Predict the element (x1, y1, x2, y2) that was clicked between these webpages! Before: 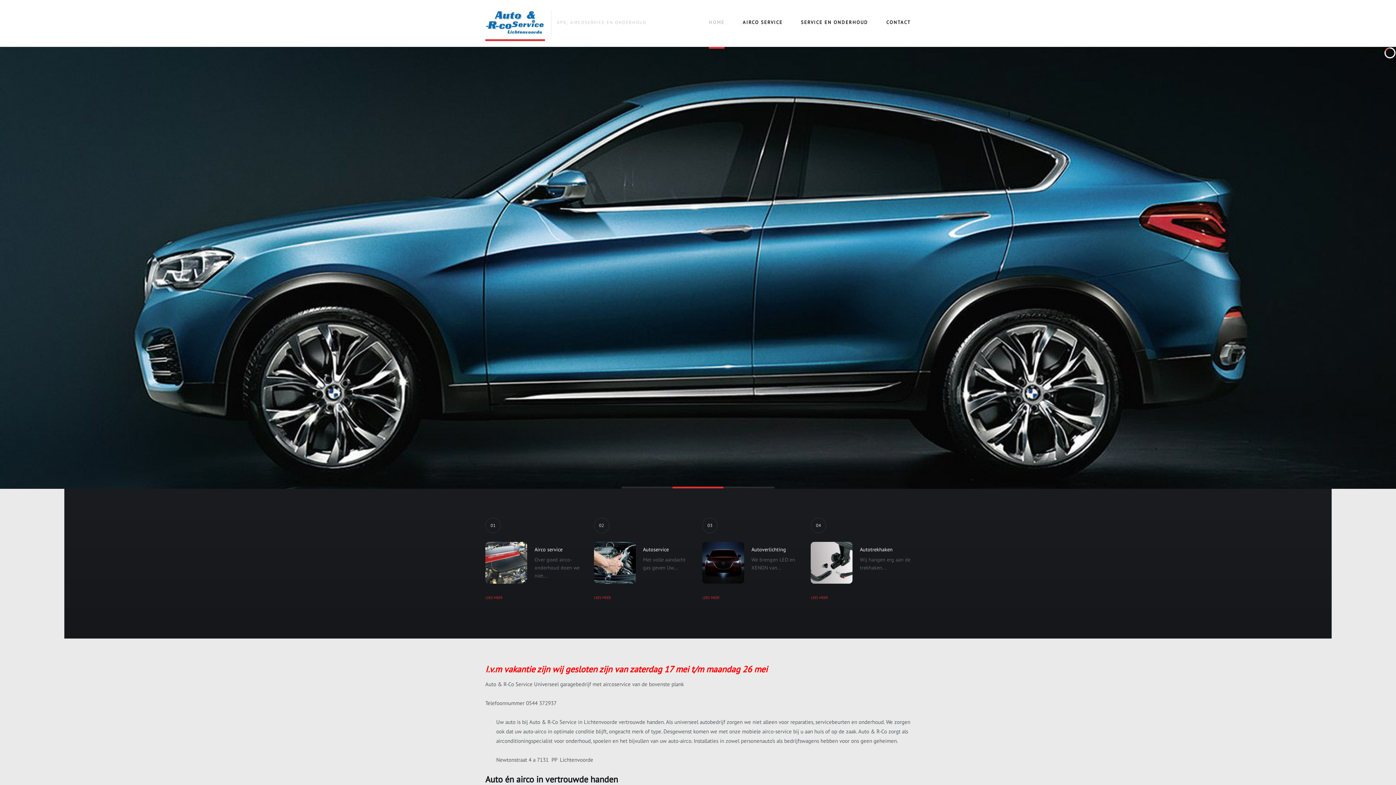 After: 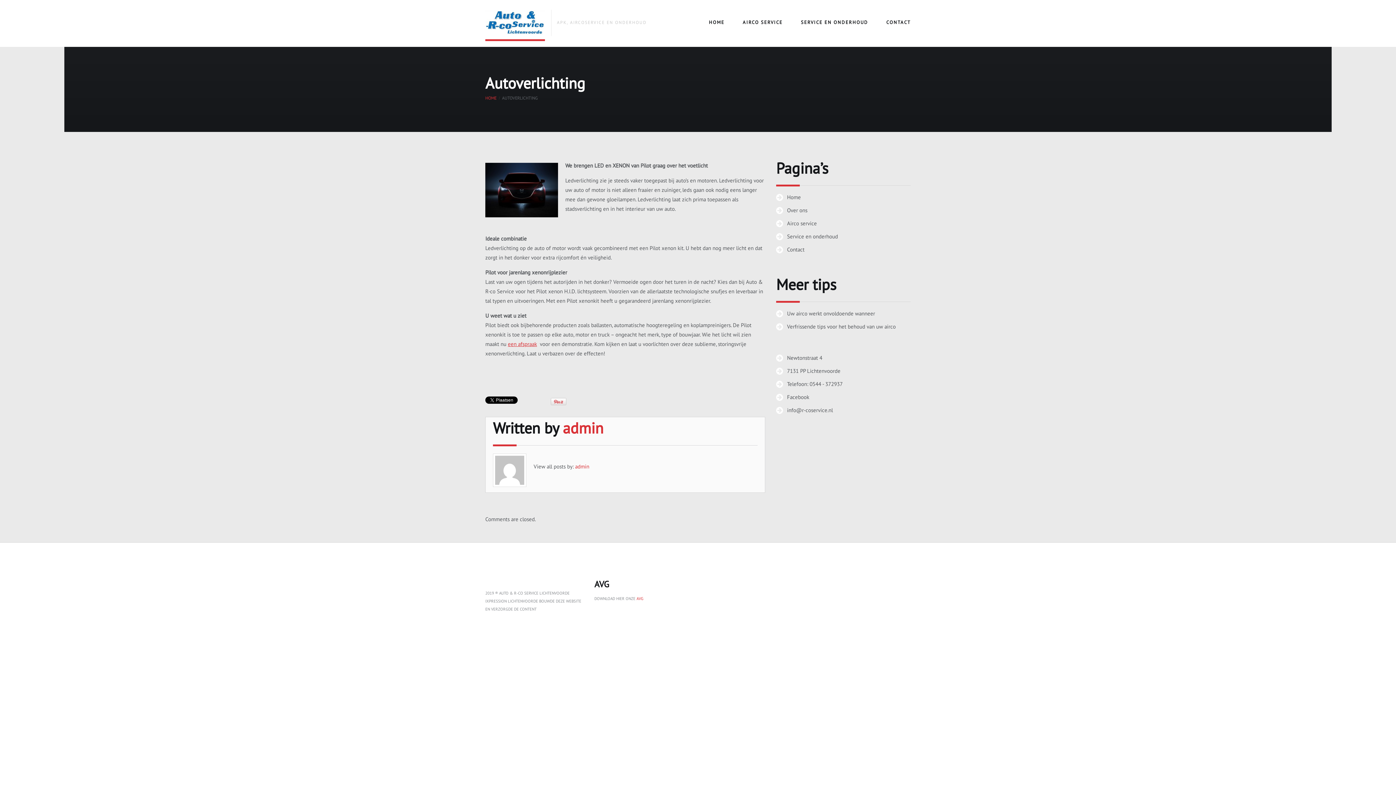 Action: label: Autoverlichting bbox: (751, 546, 786, 553)